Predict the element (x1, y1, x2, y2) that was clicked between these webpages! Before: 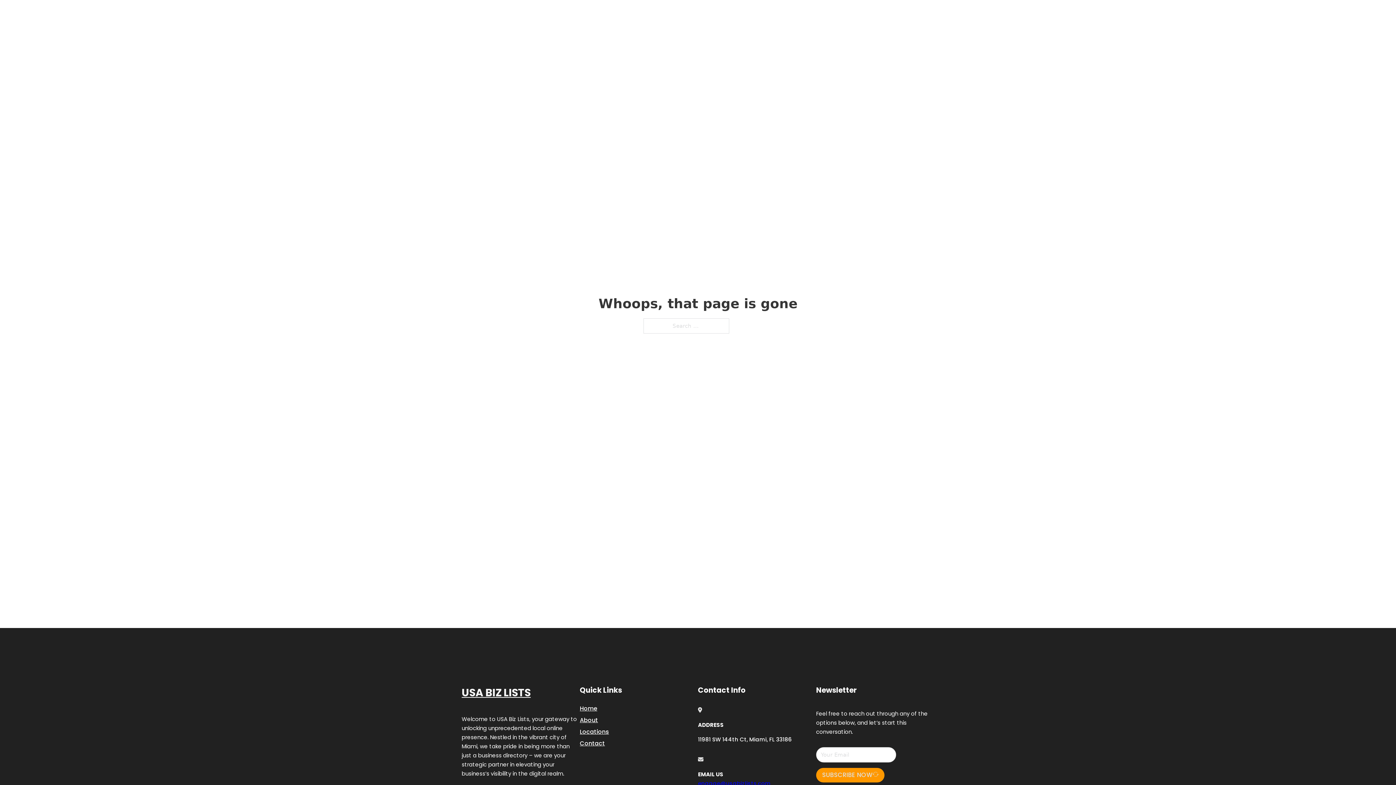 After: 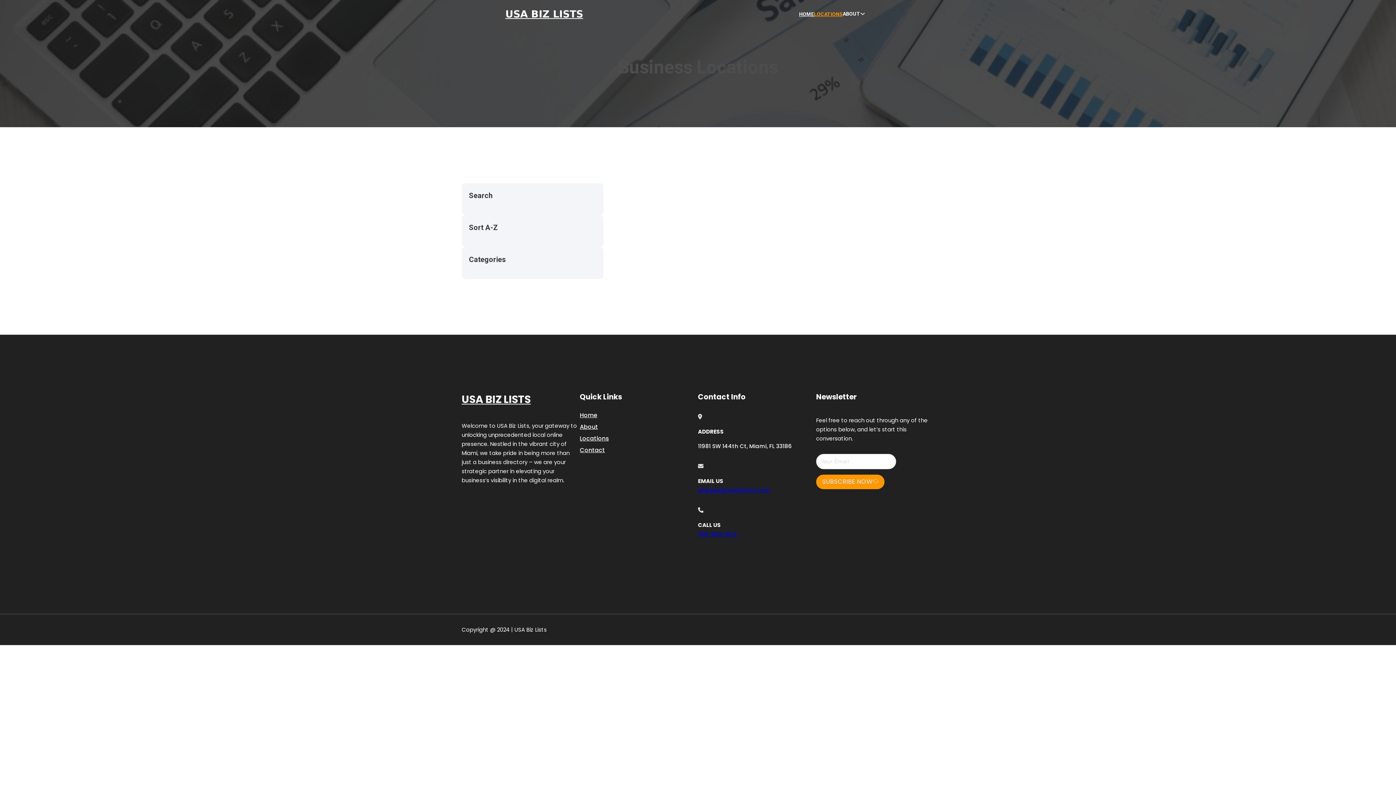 Action: label: LOCATIONS bbox: (814, 10, 842, 18)